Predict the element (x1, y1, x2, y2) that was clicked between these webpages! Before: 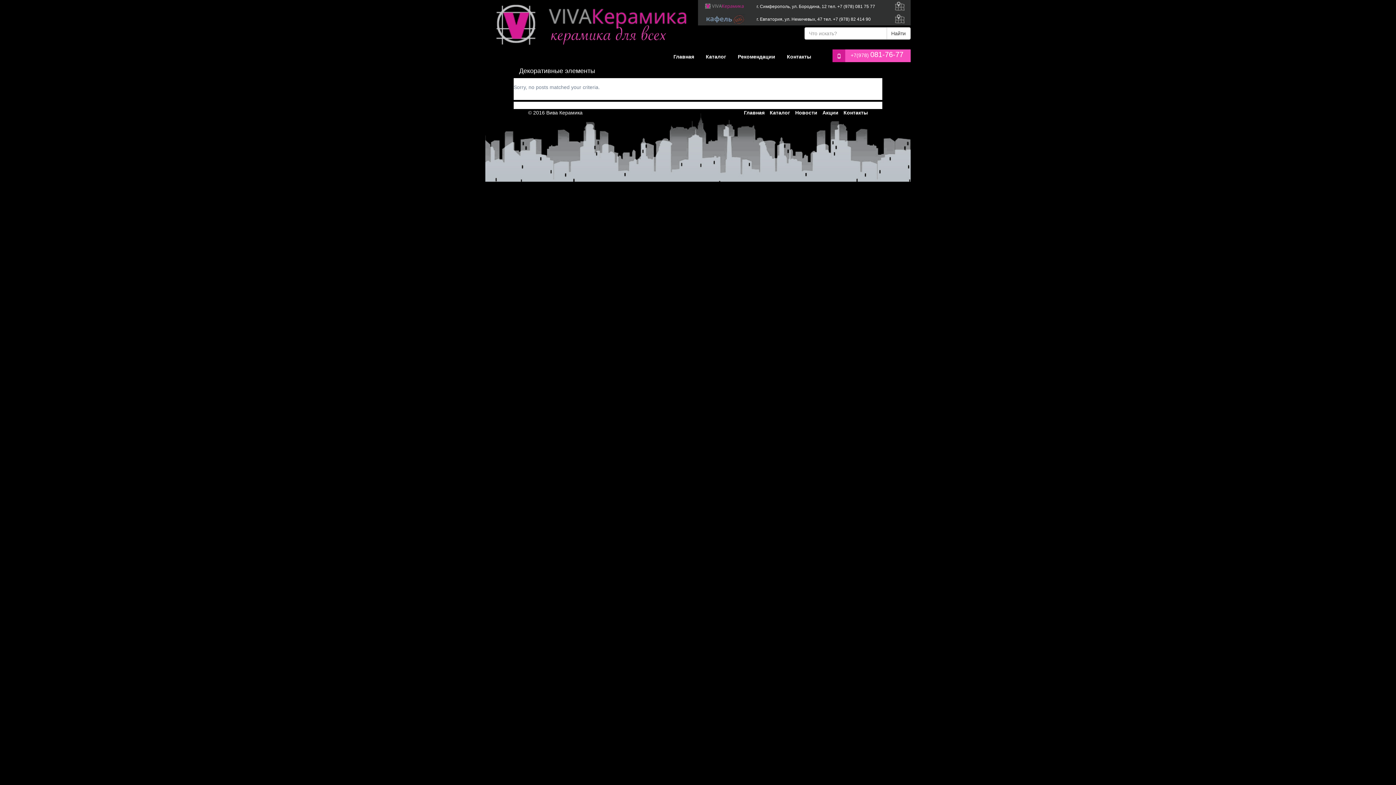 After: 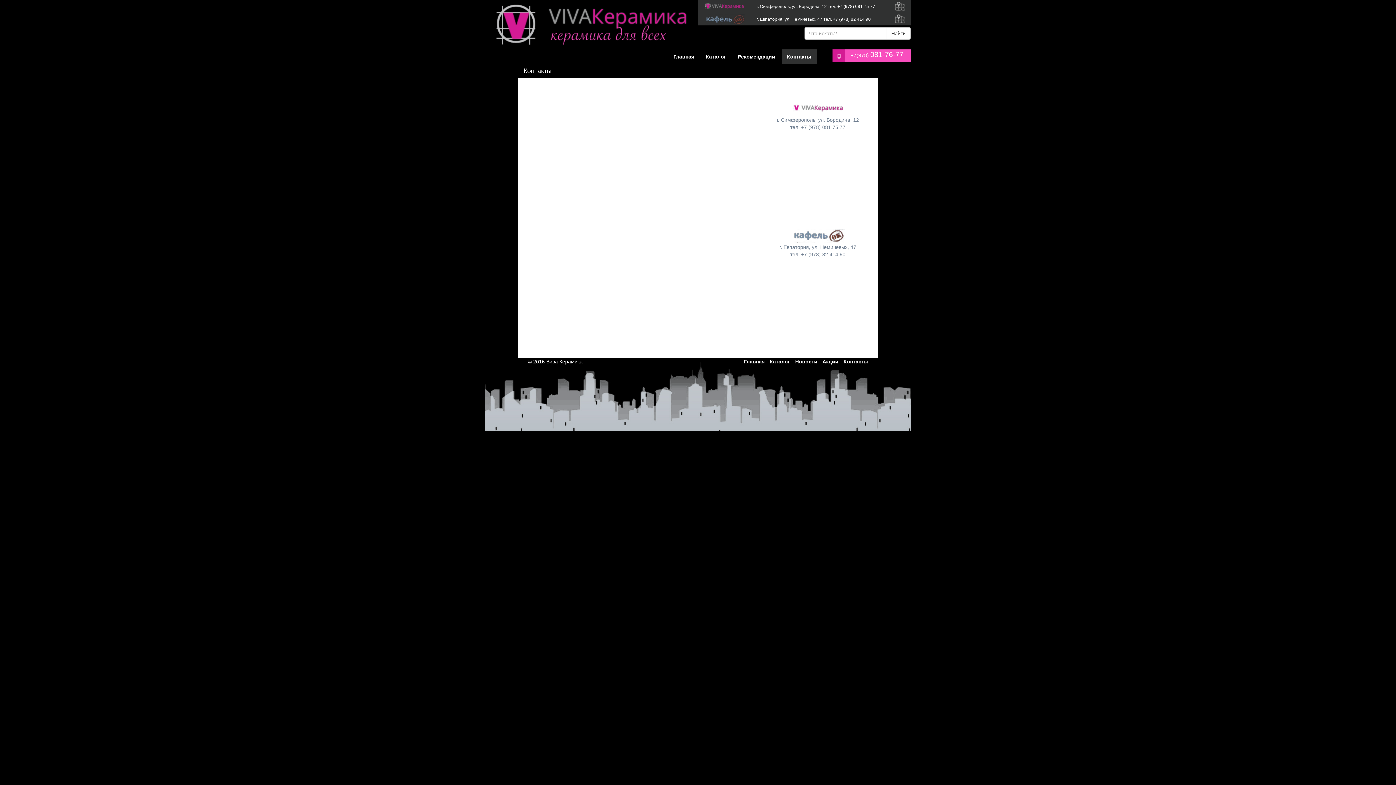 Action: label: Контакты bbox: (781, 49, 816, 64)